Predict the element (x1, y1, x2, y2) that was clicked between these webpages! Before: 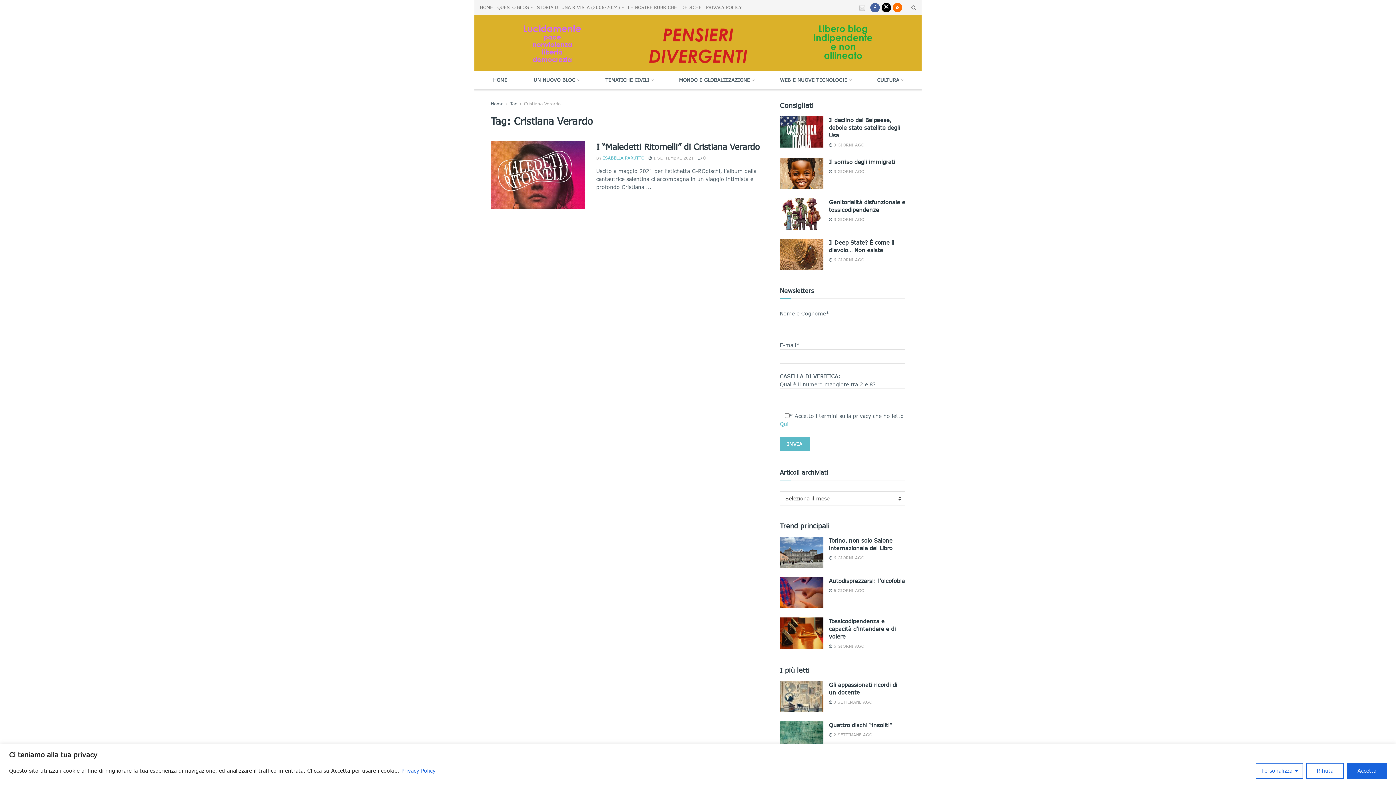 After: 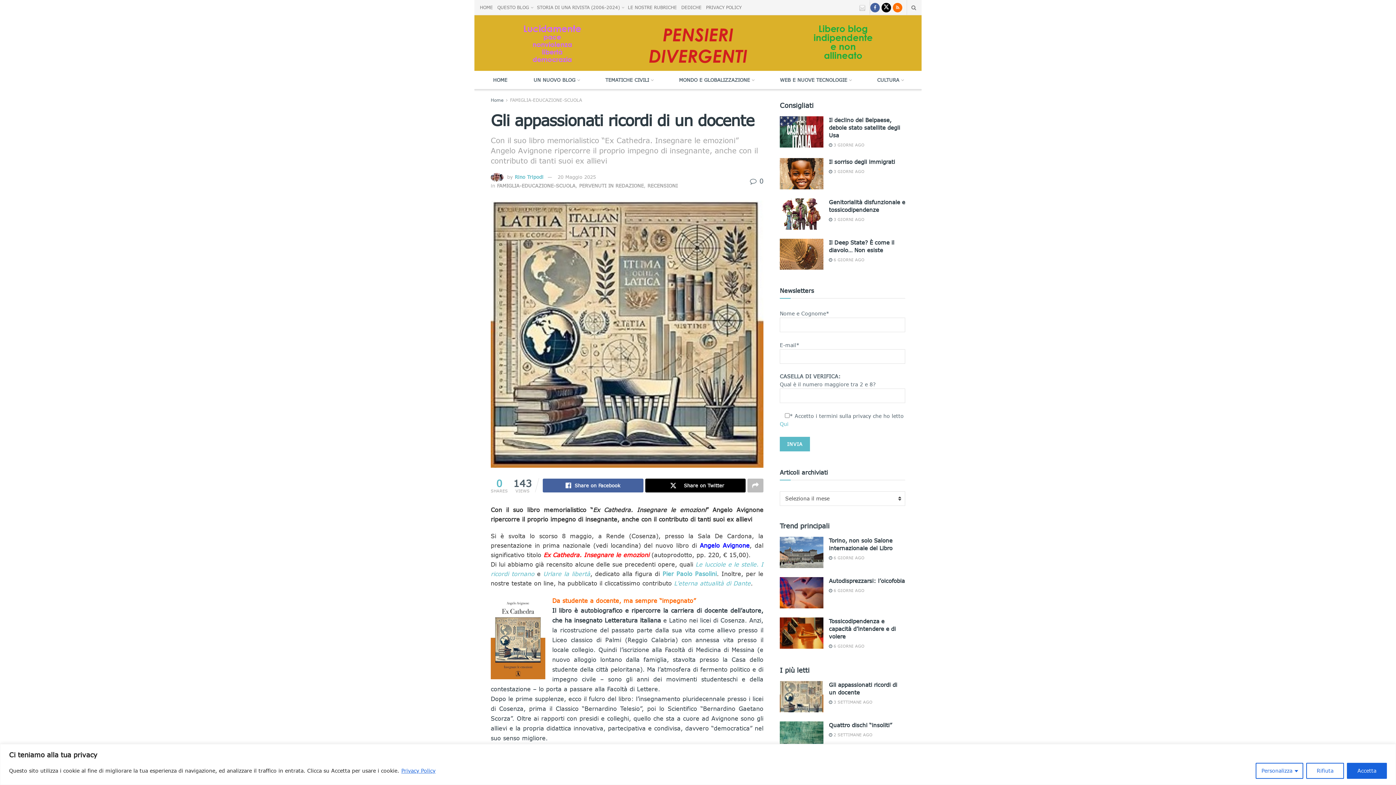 Action: bbox: (780, 681, 823, 712)